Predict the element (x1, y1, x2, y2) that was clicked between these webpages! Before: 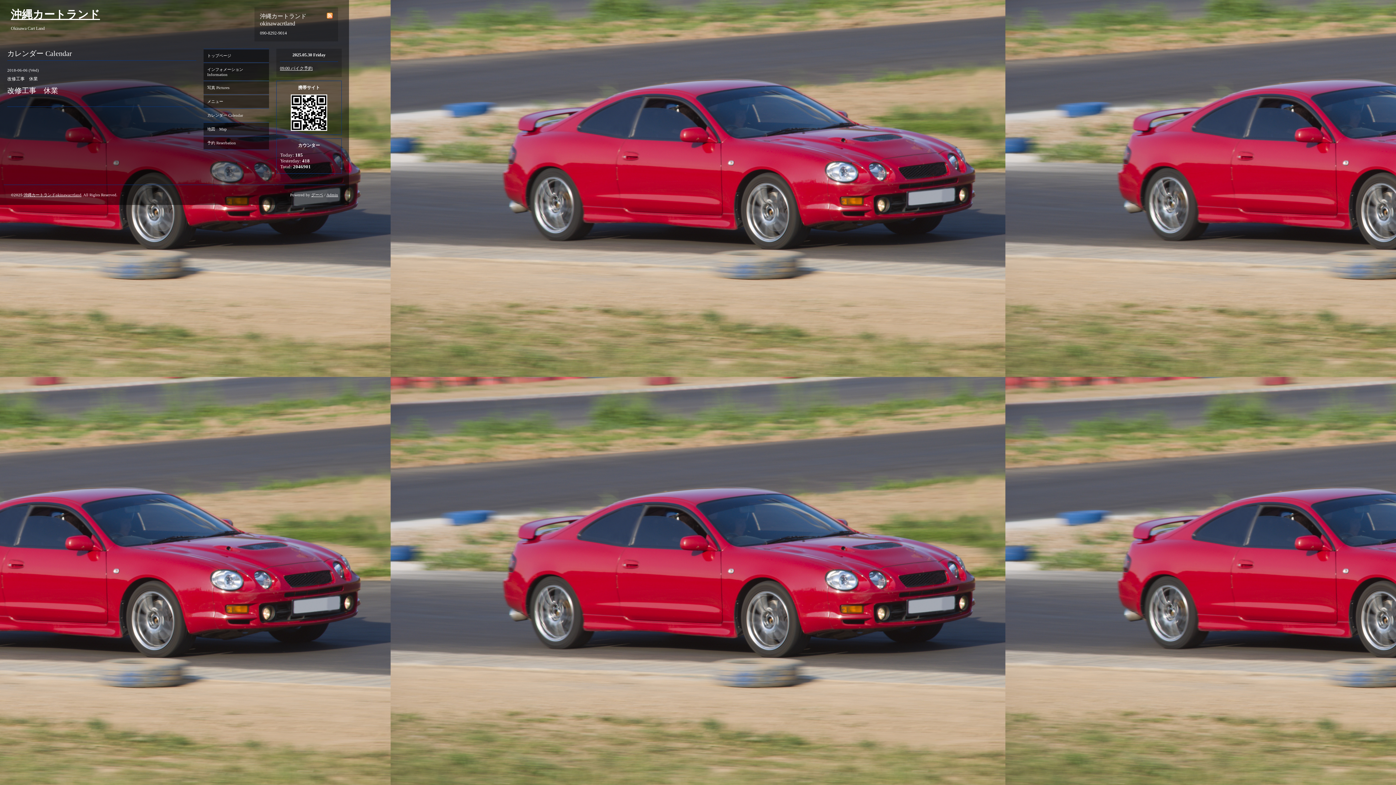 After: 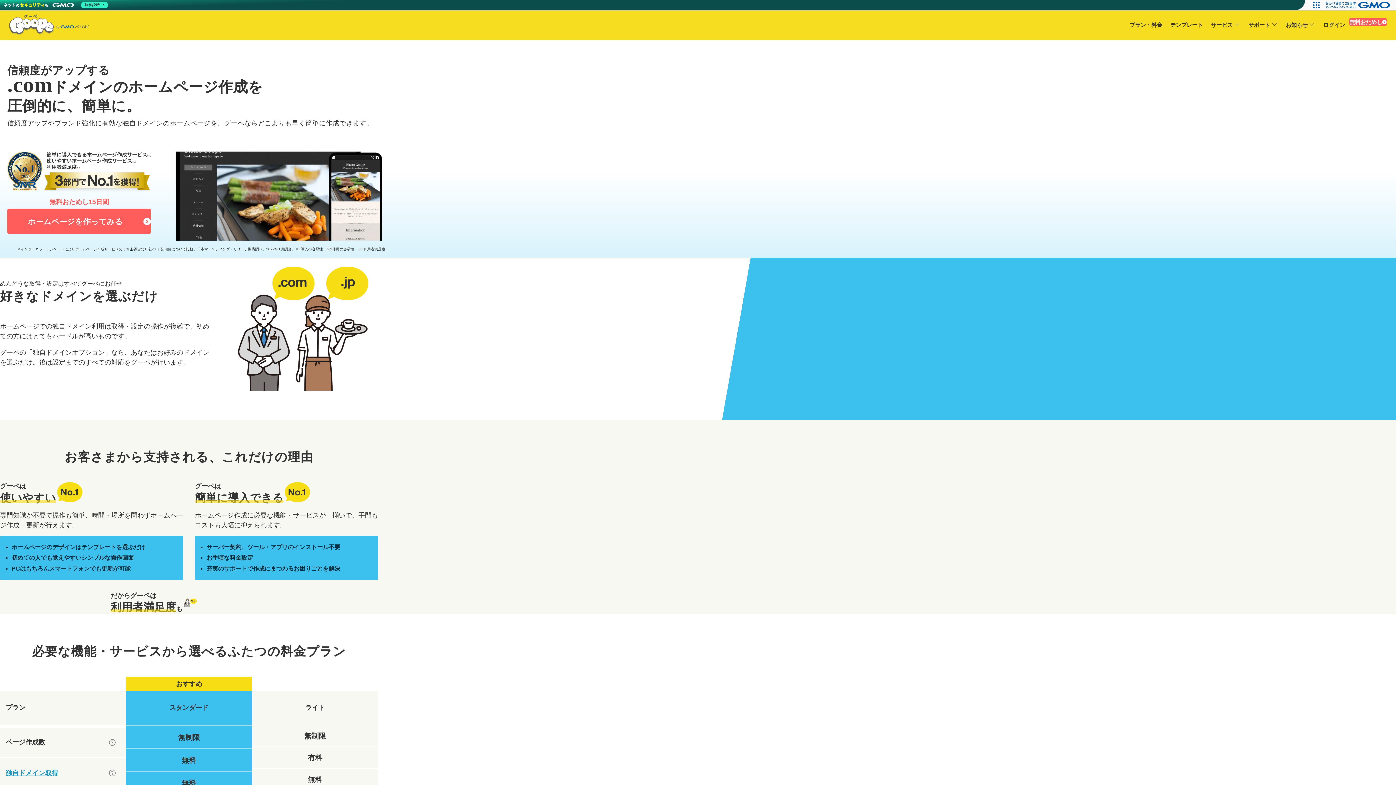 Action: bbox: (311, 192, 323, 197) label: グーペ